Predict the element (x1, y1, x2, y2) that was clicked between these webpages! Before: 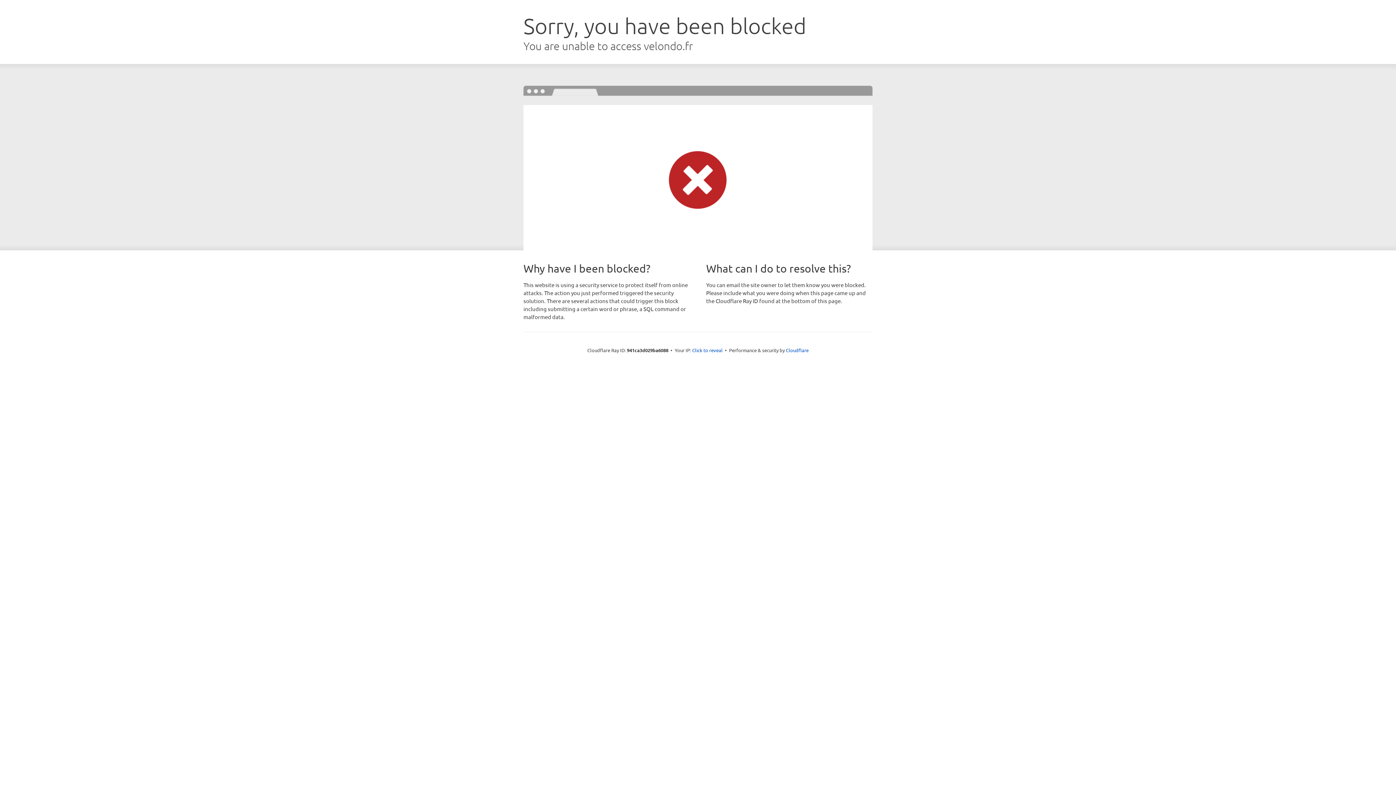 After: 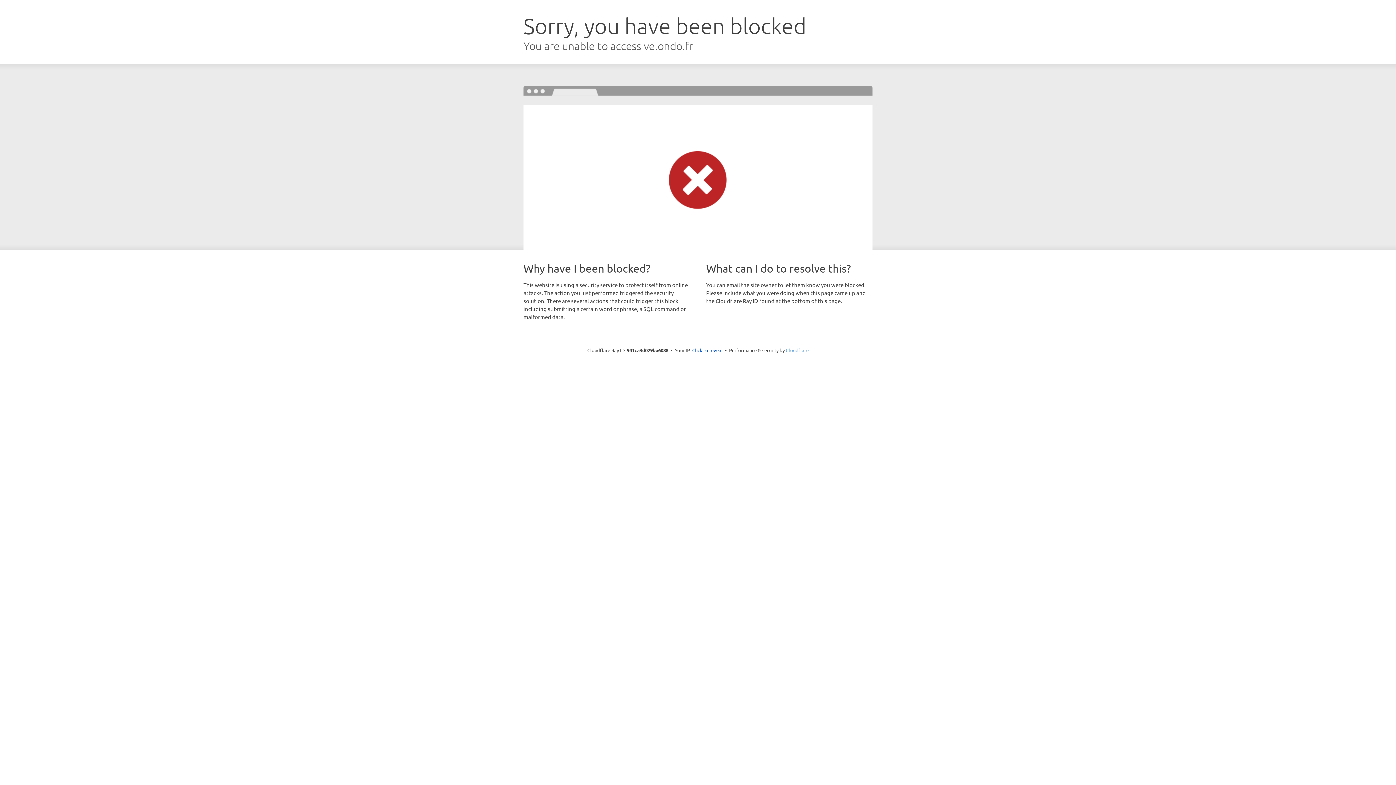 Action: label: Cloudflare bbox: (786, 347, 808, 353)